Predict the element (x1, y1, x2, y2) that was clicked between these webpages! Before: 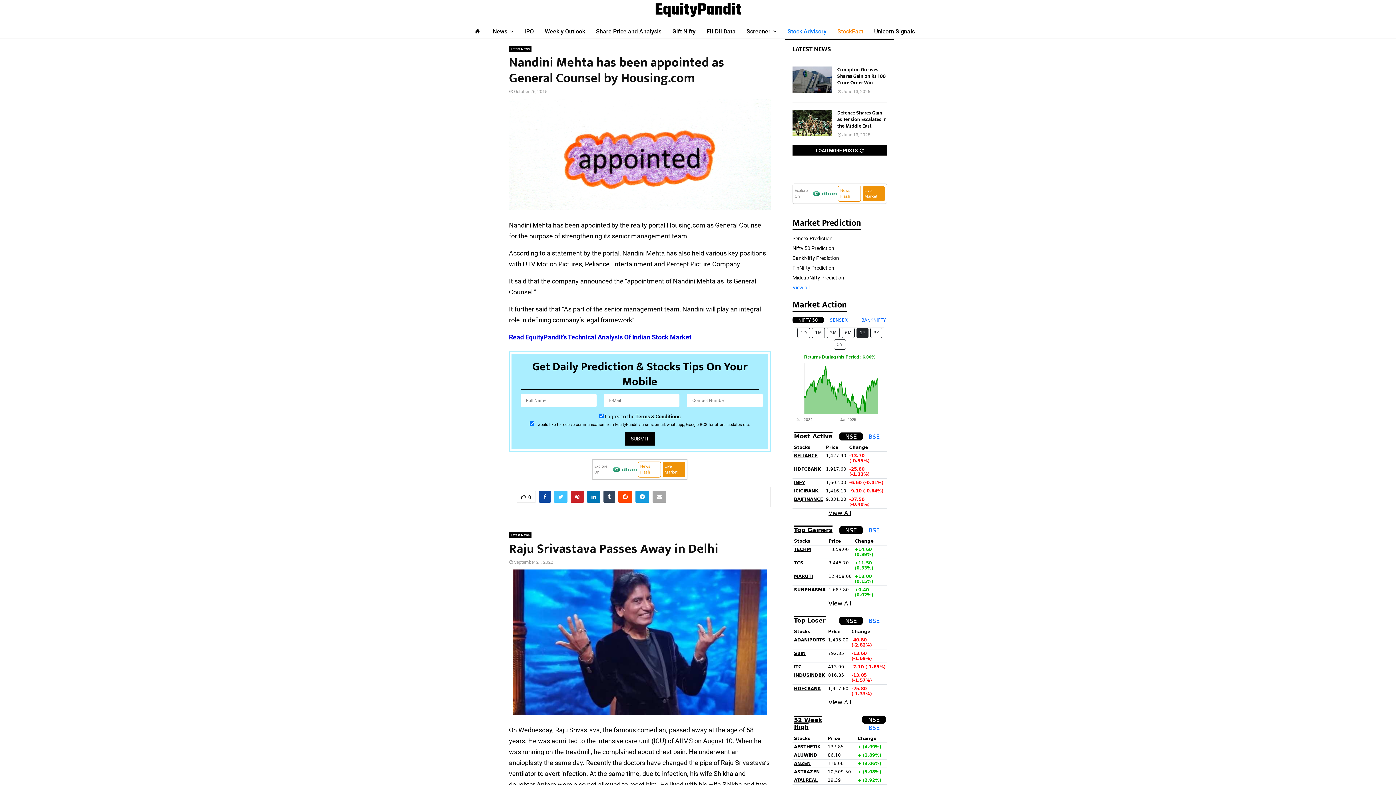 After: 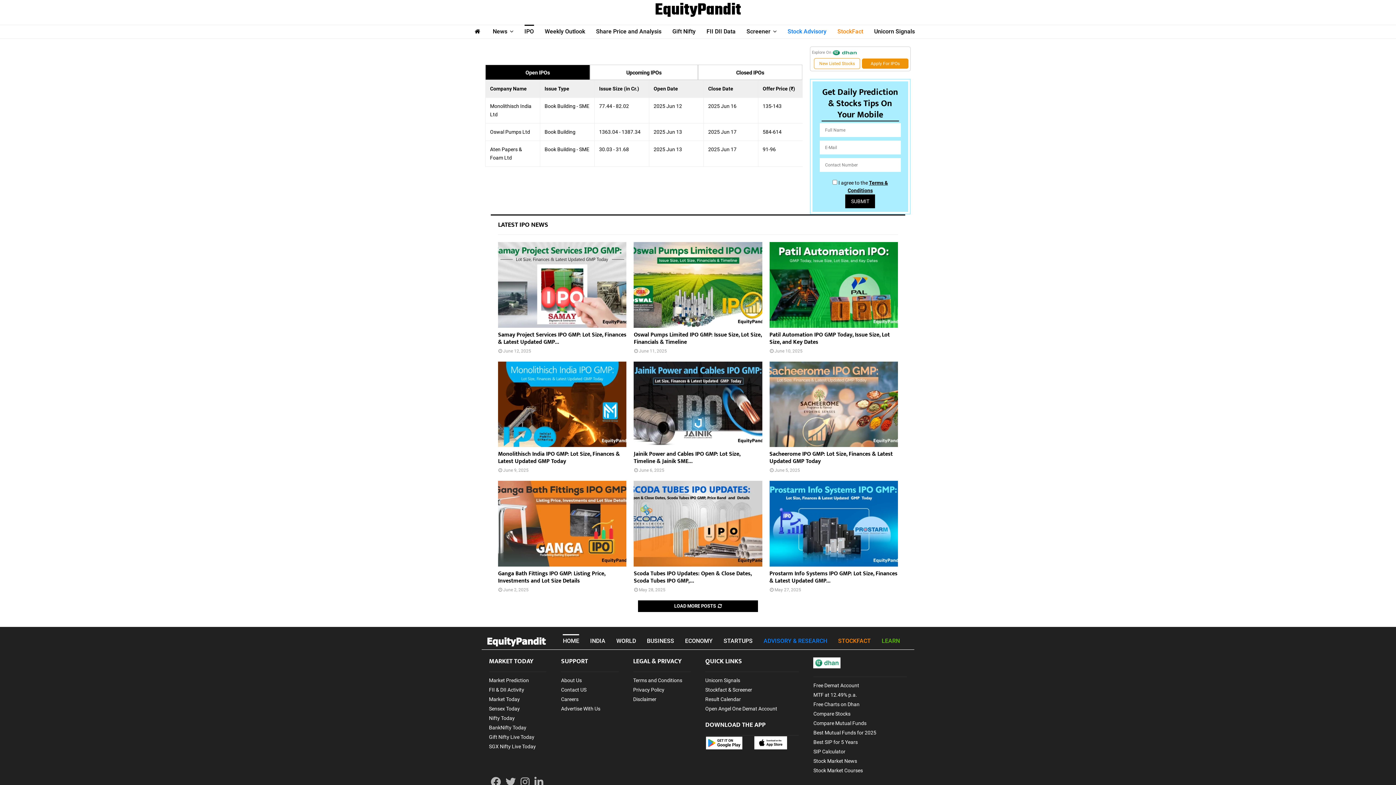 Action: label: IPO bbox: (524, 24, 534, 38)